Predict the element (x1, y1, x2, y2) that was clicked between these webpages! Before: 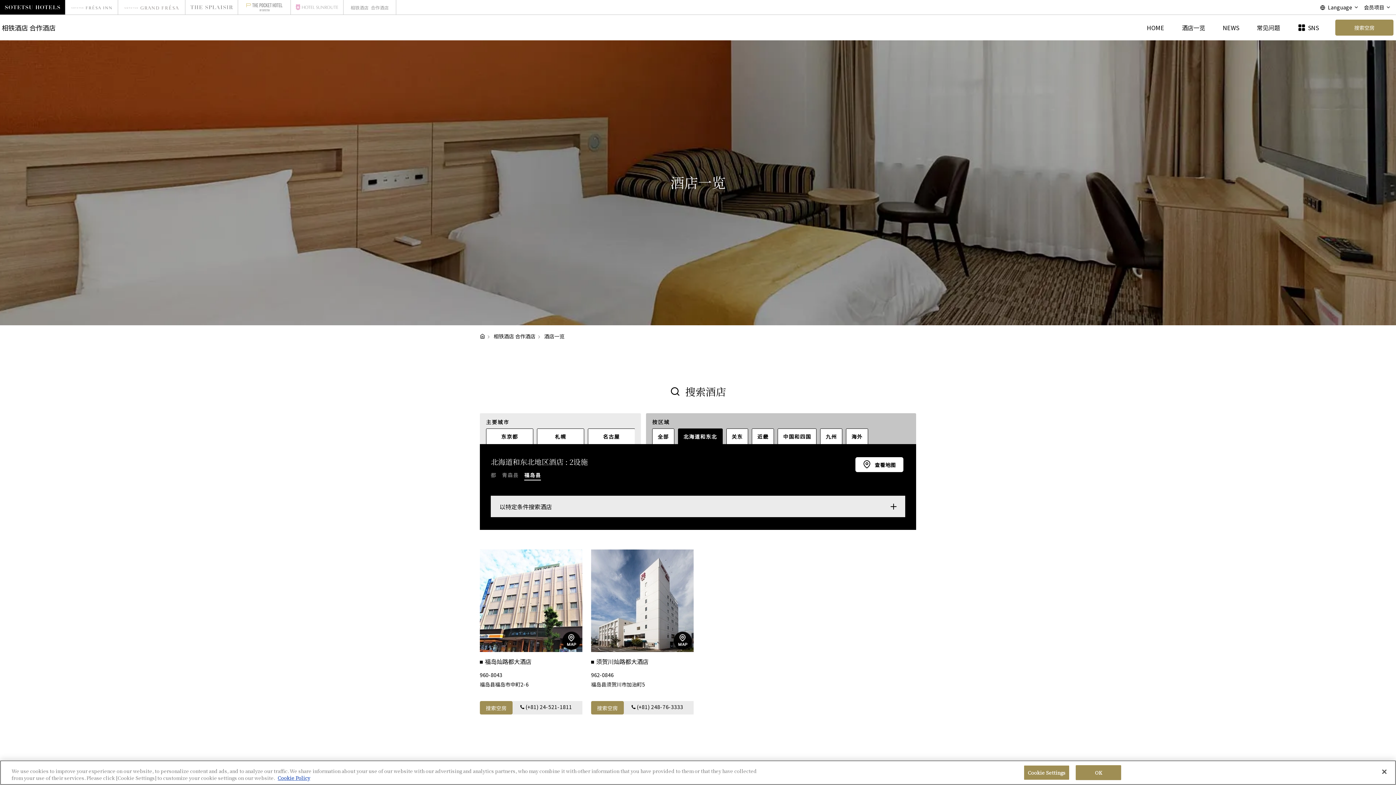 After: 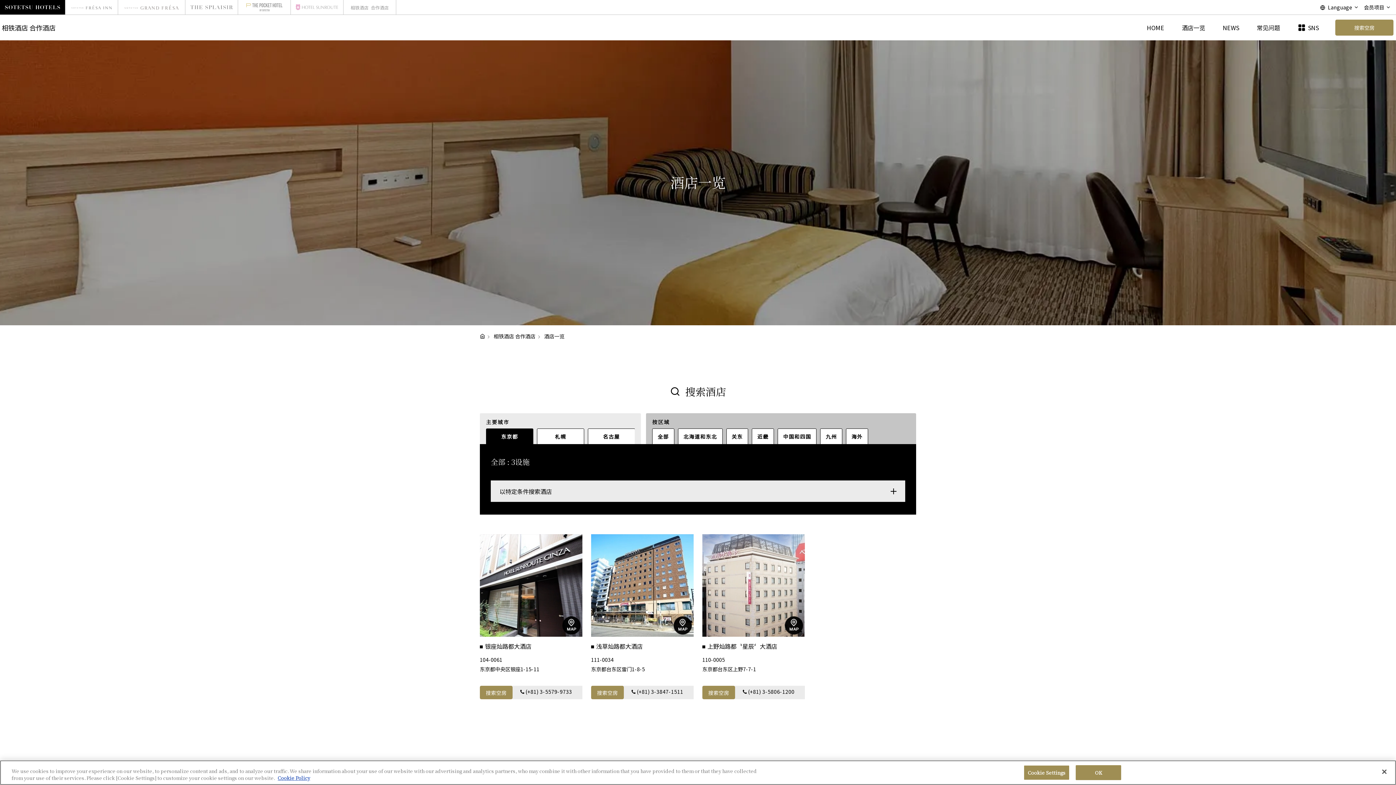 Action: bbox: (486, 428, 533, 444) label: 东京都